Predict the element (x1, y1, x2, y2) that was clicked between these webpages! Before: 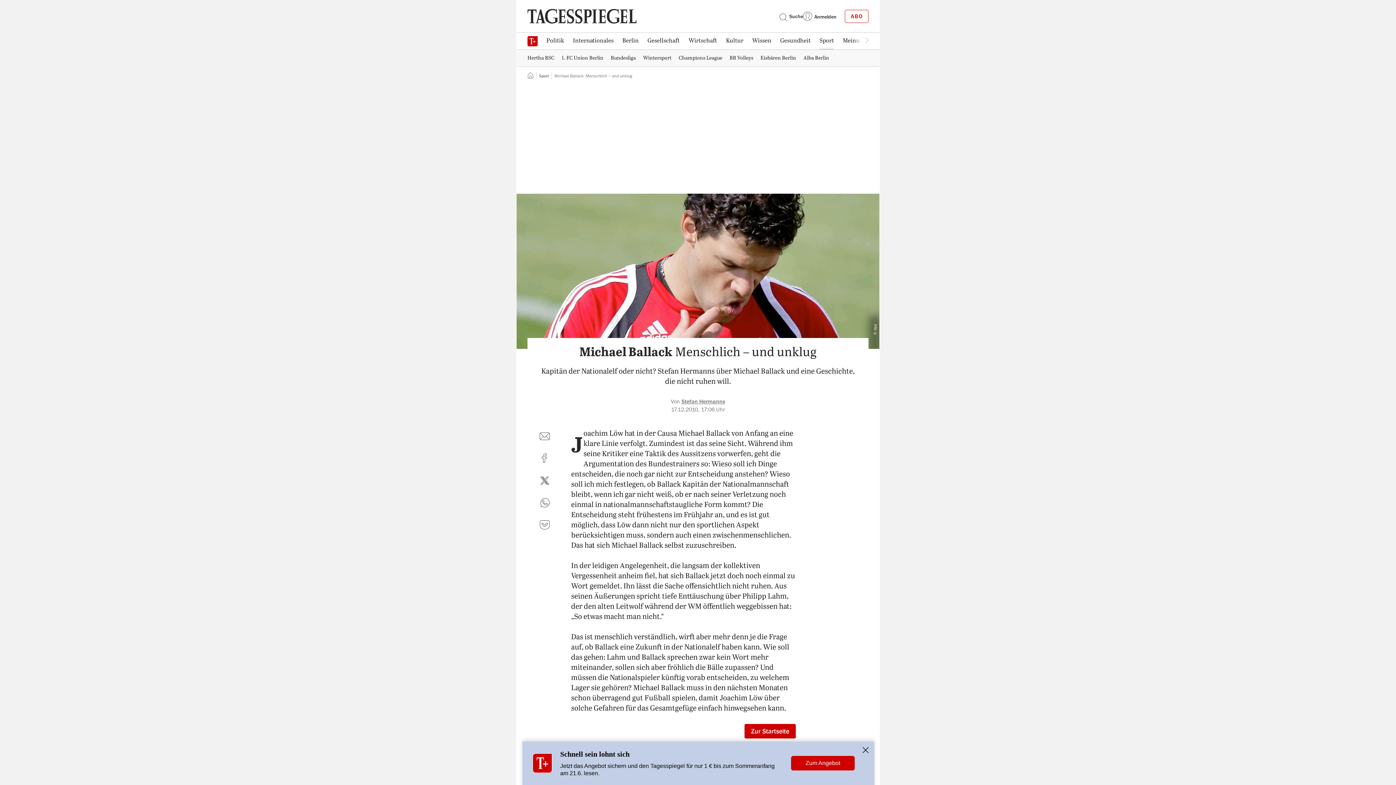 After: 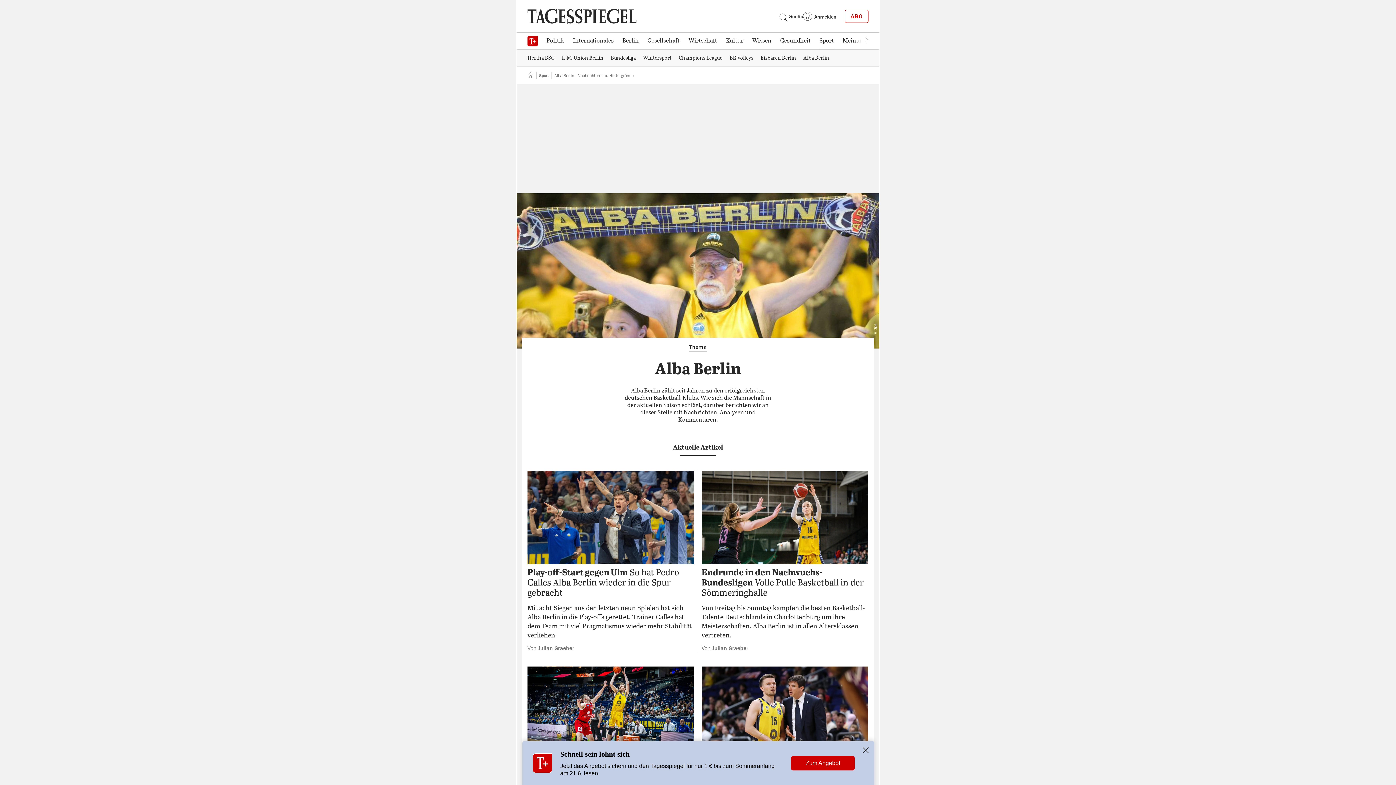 Action: label: Alba Berlin bbox: (800, 50, 829, 65)